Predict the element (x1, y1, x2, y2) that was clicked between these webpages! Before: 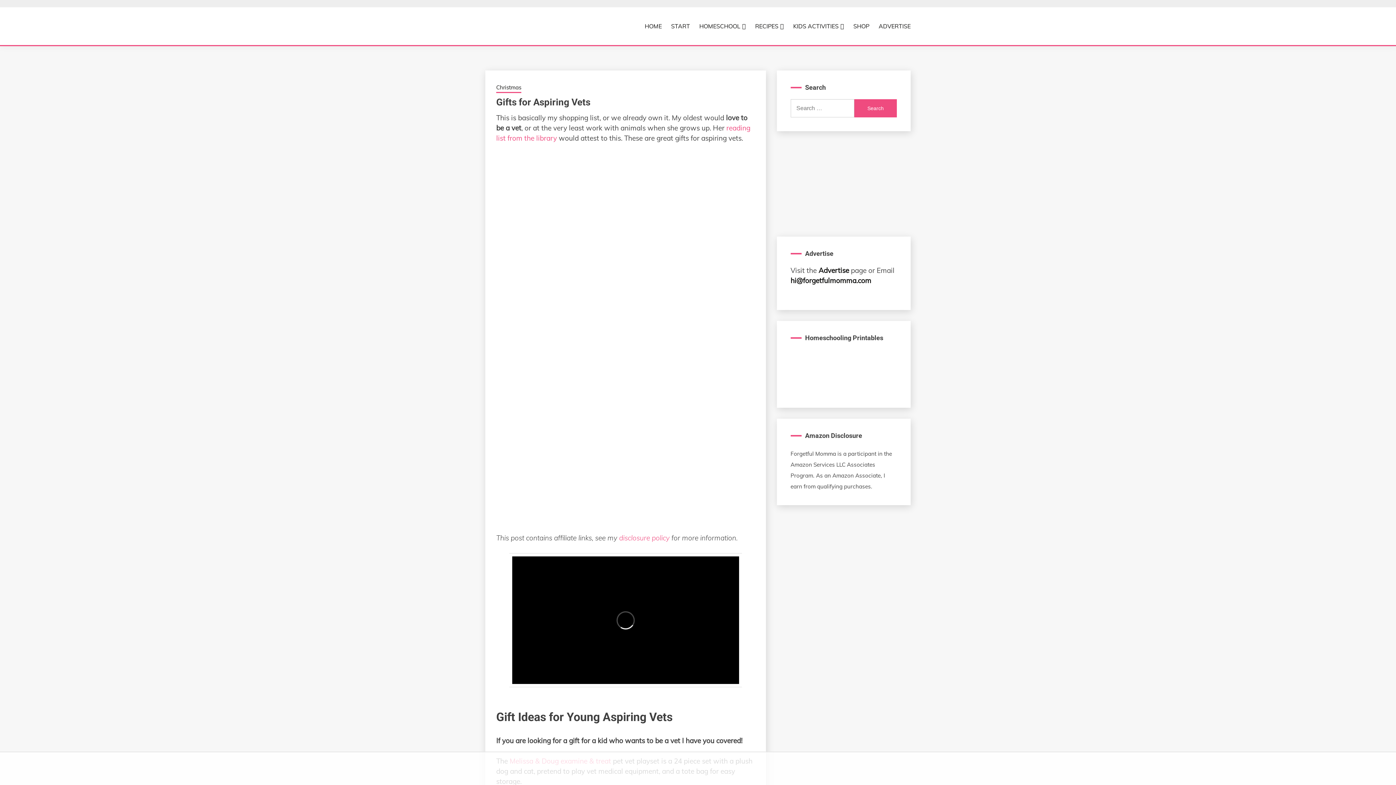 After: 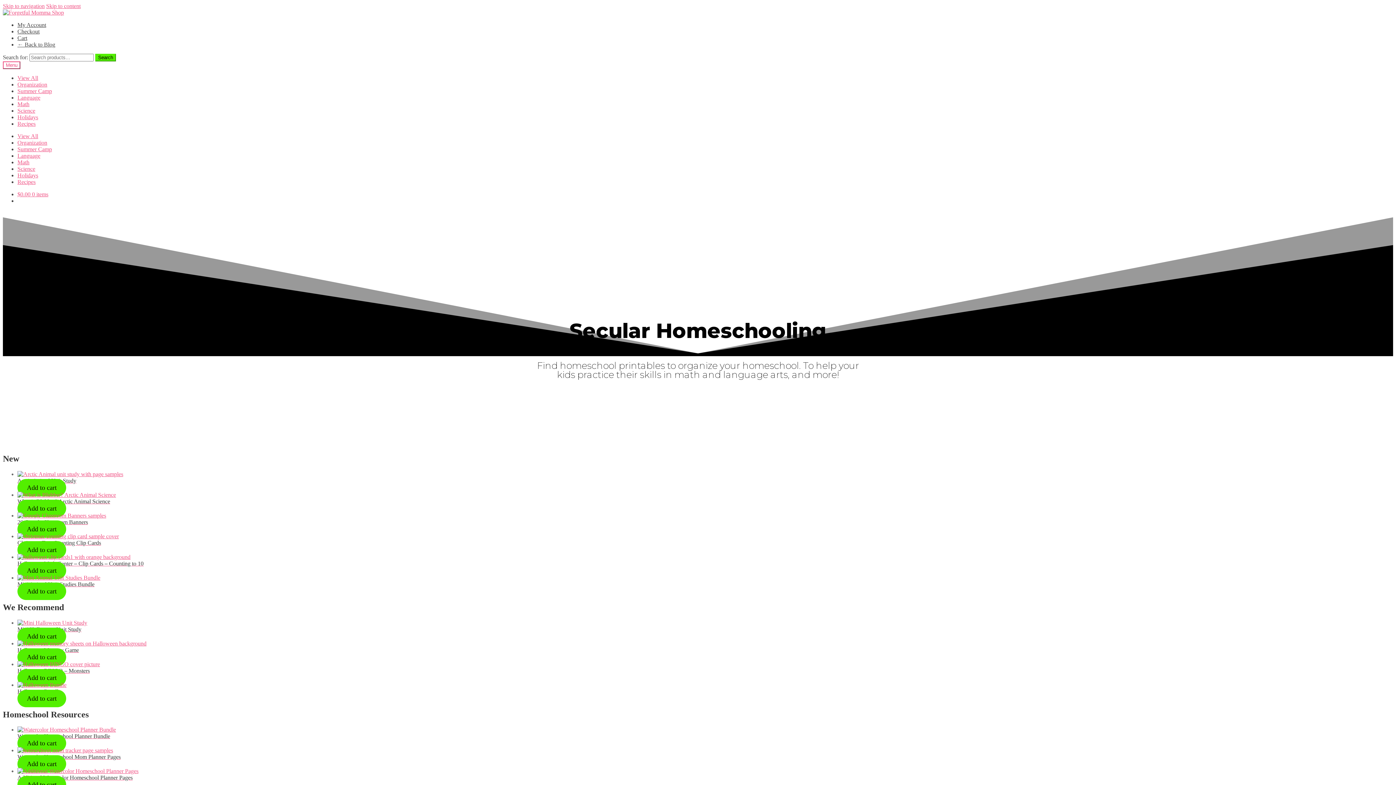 Action: bbox: (790, 384, 886, 393)